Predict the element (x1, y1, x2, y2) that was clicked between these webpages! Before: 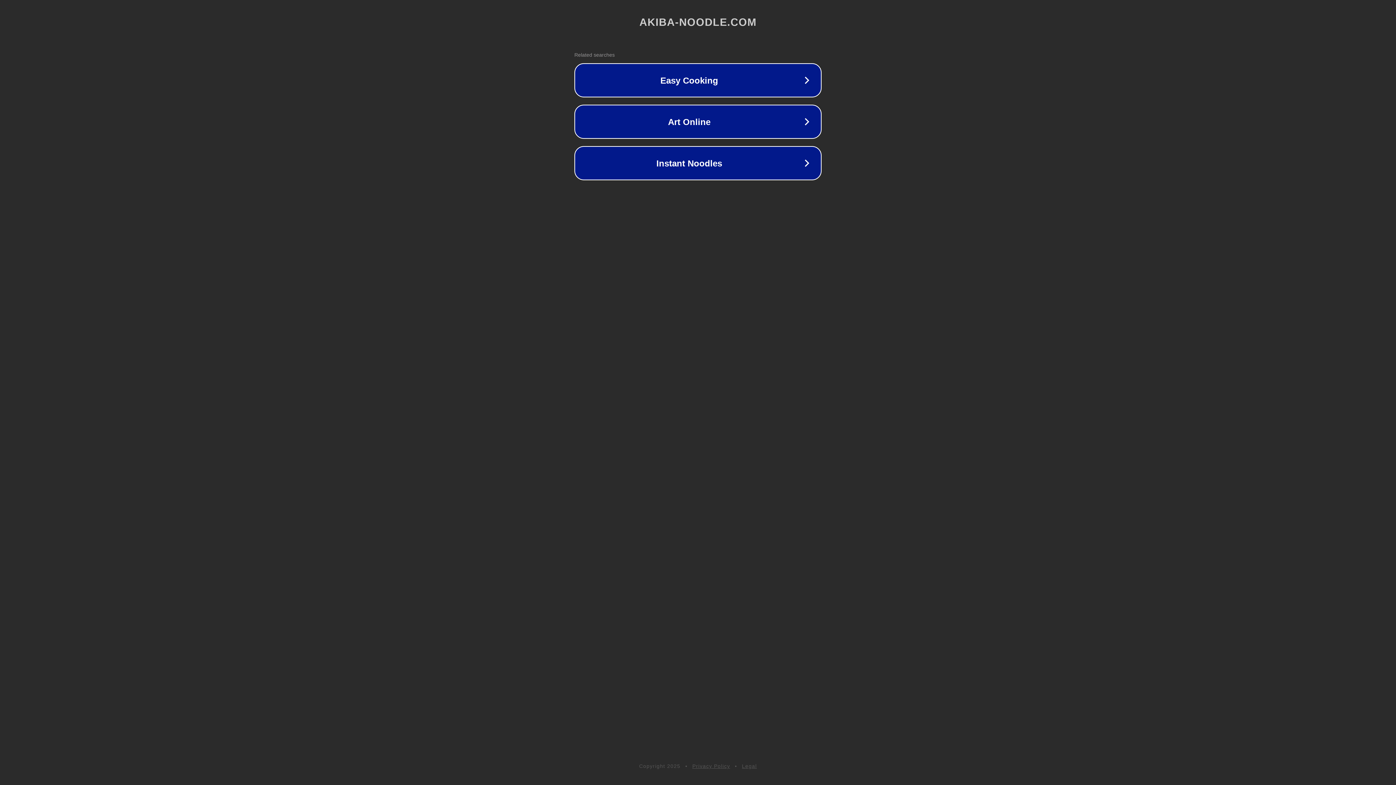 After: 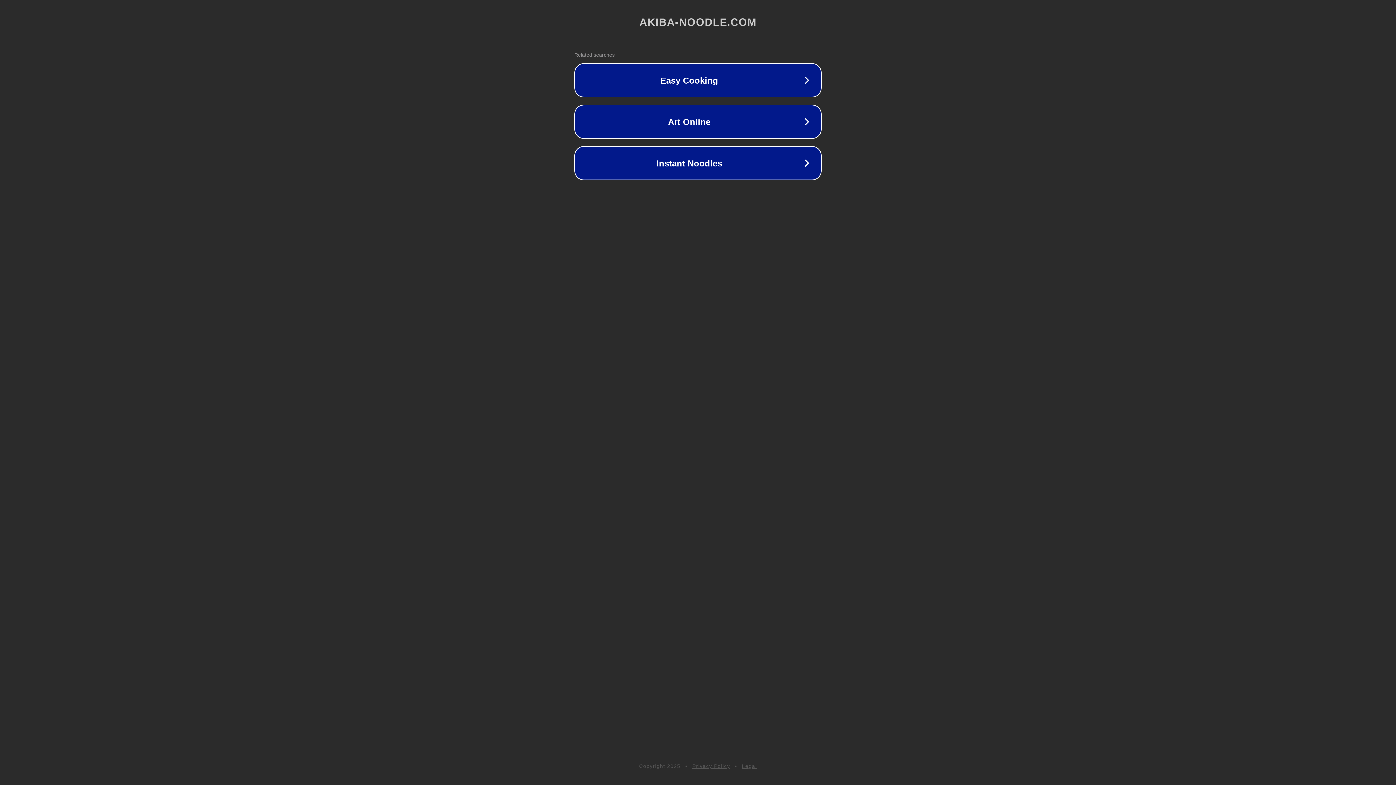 Action: bbox: (742, 763, 757, 769) label: Legal